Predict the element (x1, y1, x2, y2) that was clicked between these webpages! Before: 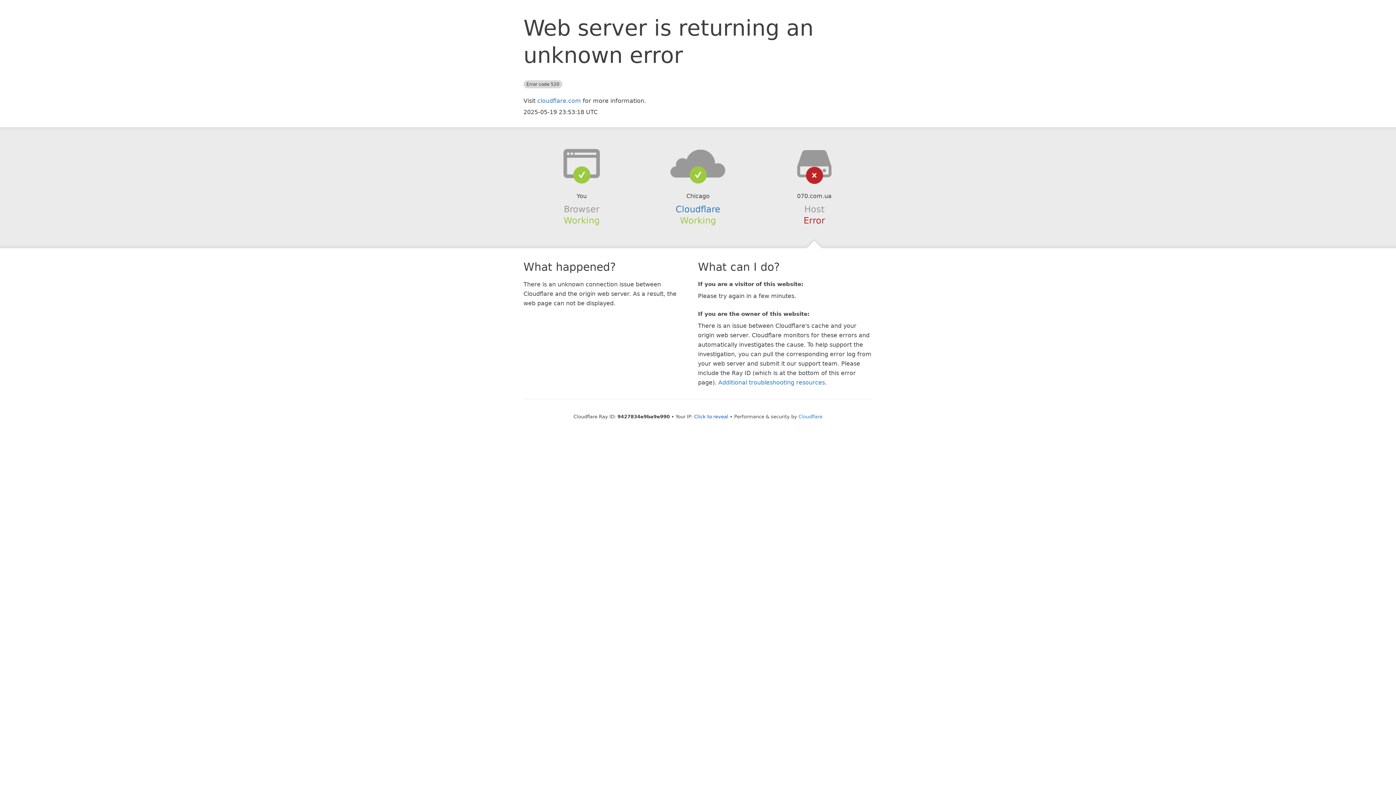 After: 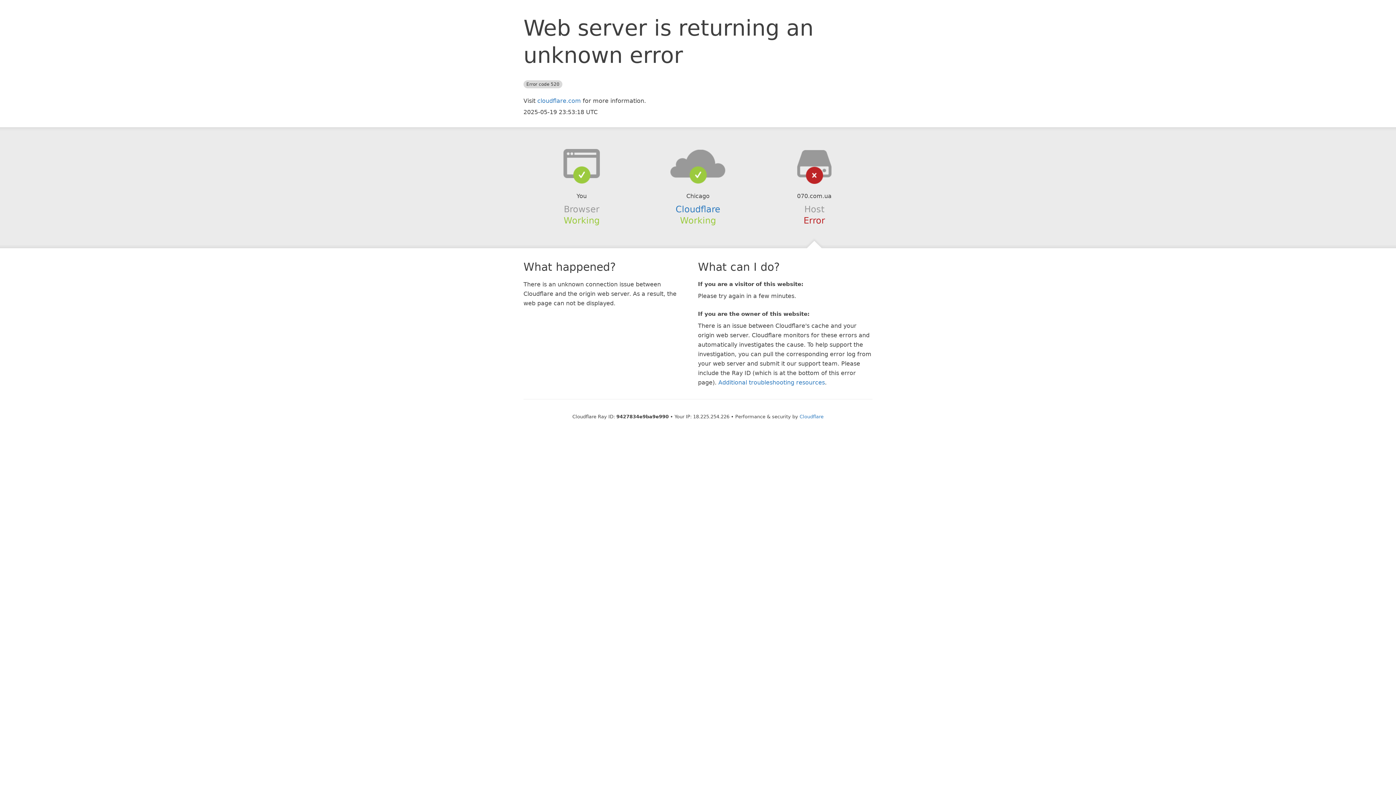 Action: bbox: (694, 414, 728, 419) label: Click to reveal